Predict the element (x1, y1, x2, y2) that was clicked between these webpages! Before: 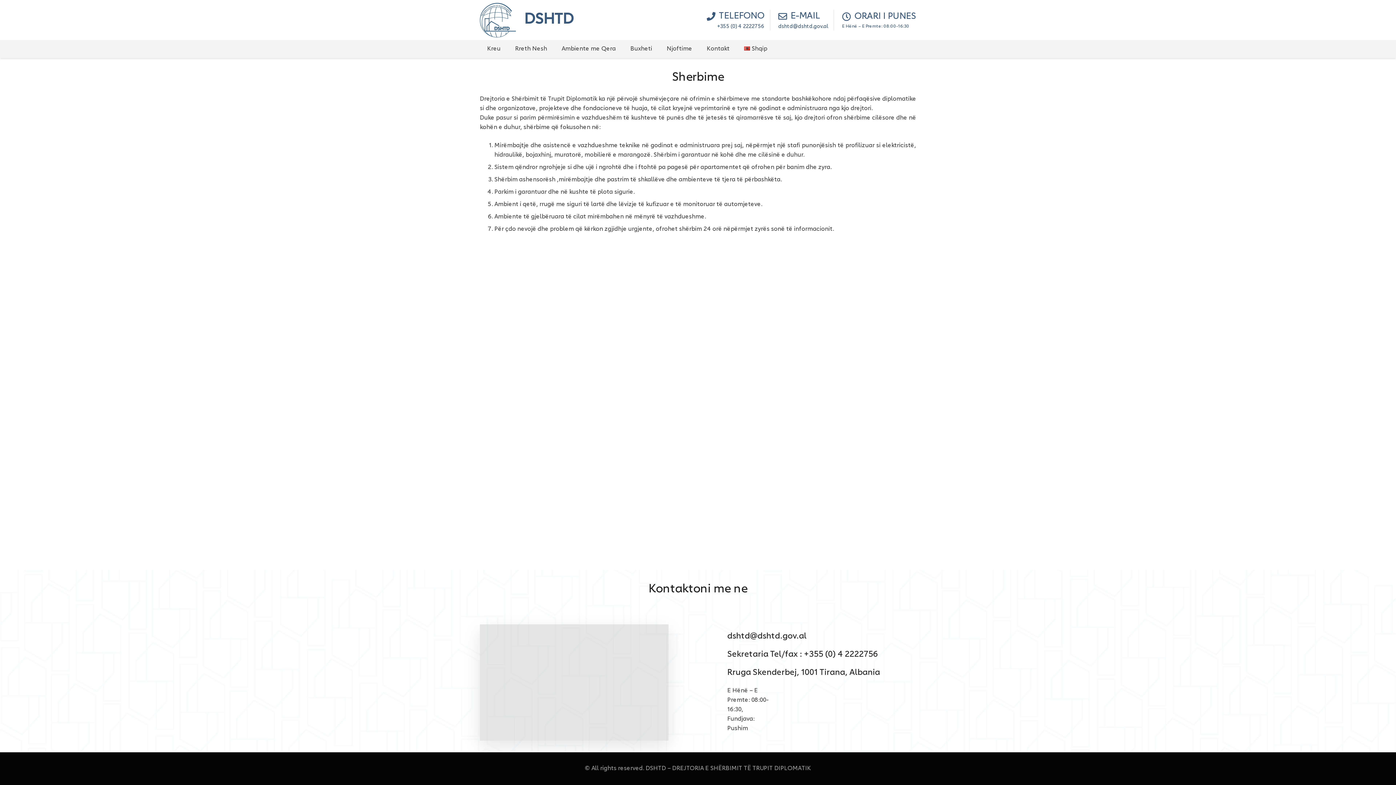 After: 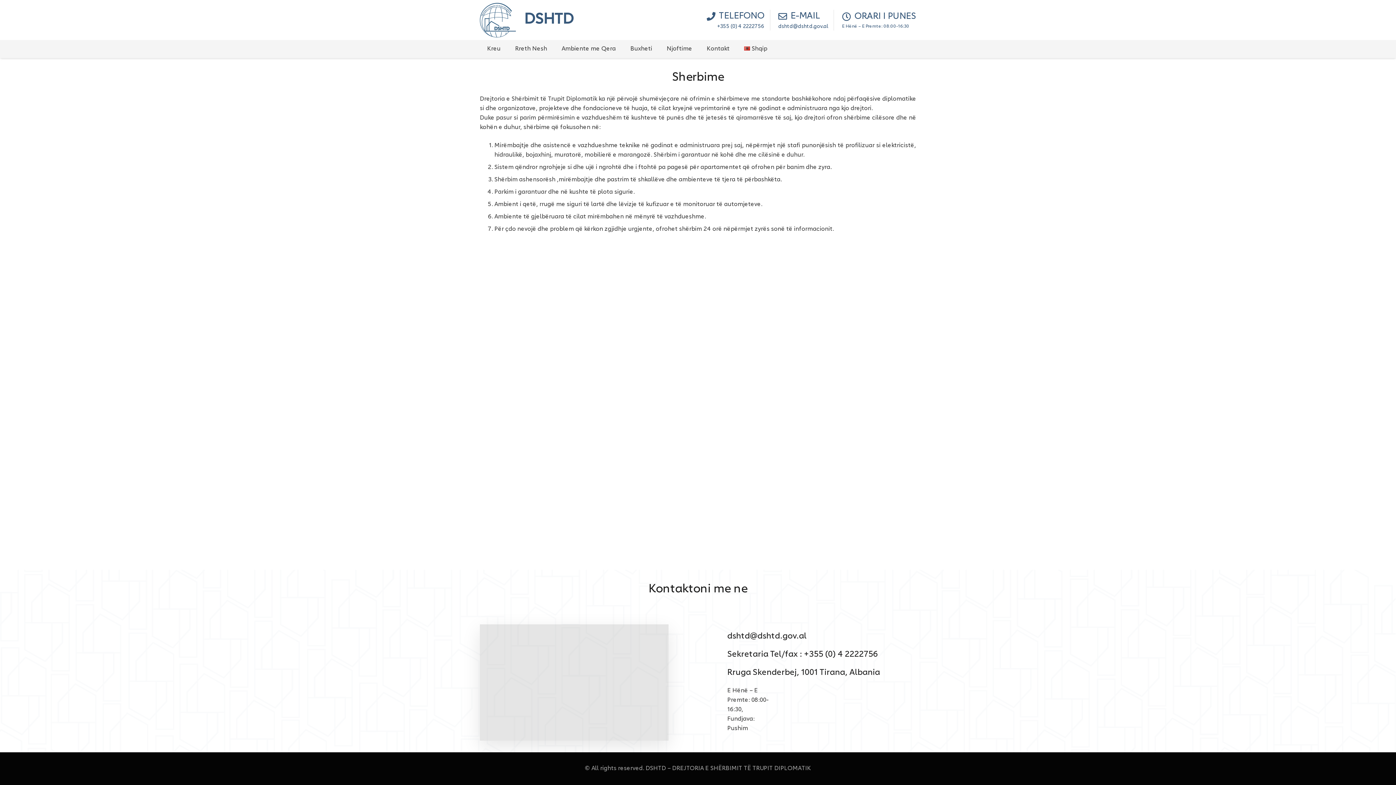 Action: label: dshtd@dshtd.gov.al bbox: (727, 632, 806, 640)